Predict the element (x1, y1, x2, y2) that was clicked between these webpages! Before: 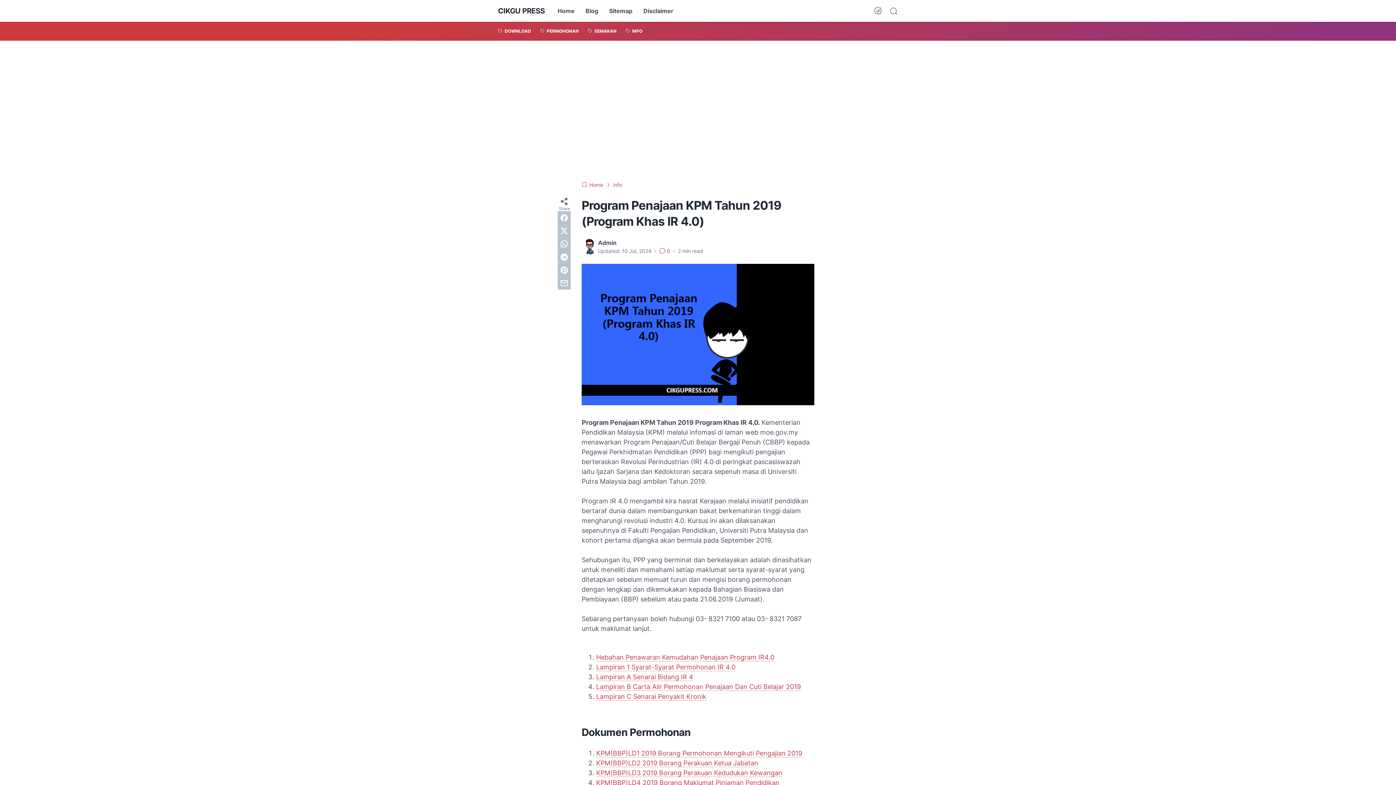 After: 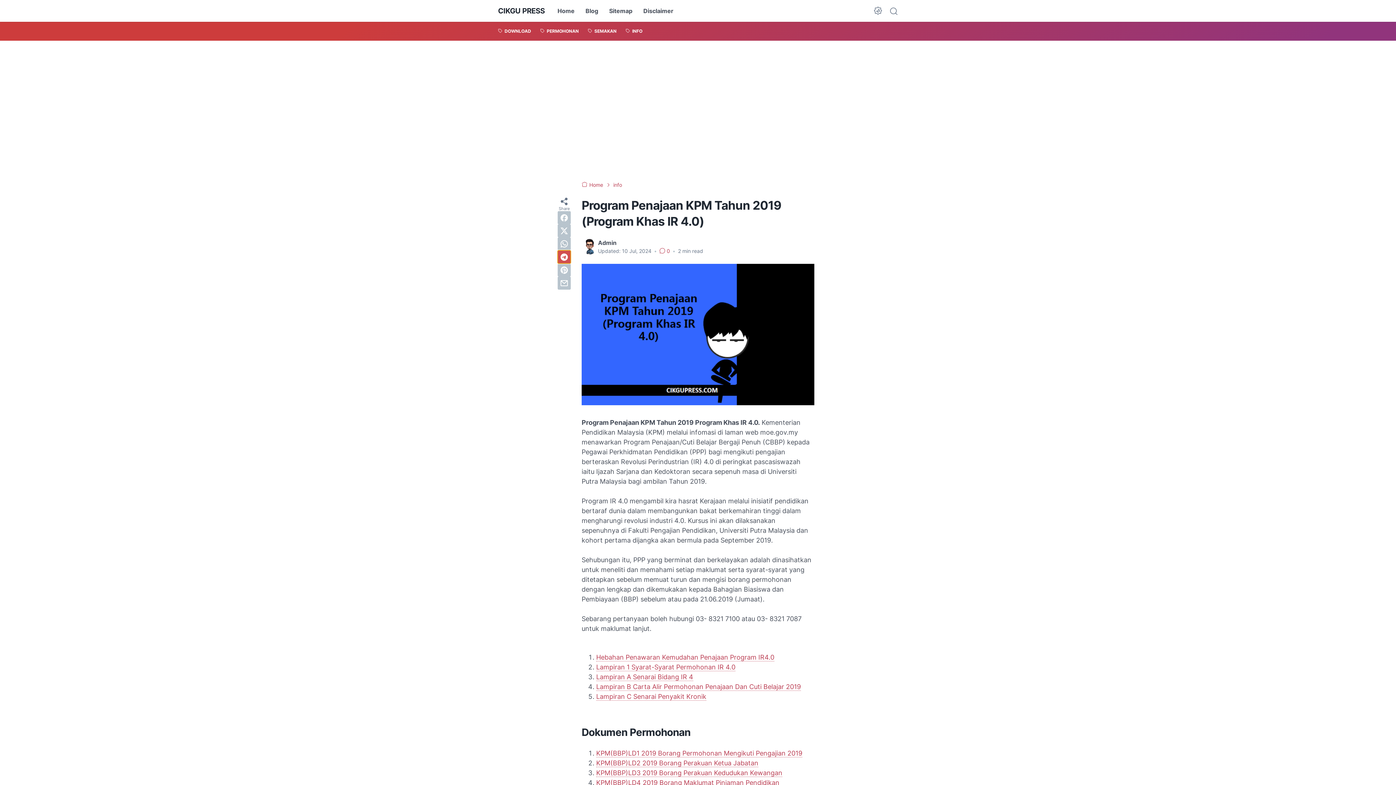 Action: label: telegram bbox: (557, 250, 570, 263)